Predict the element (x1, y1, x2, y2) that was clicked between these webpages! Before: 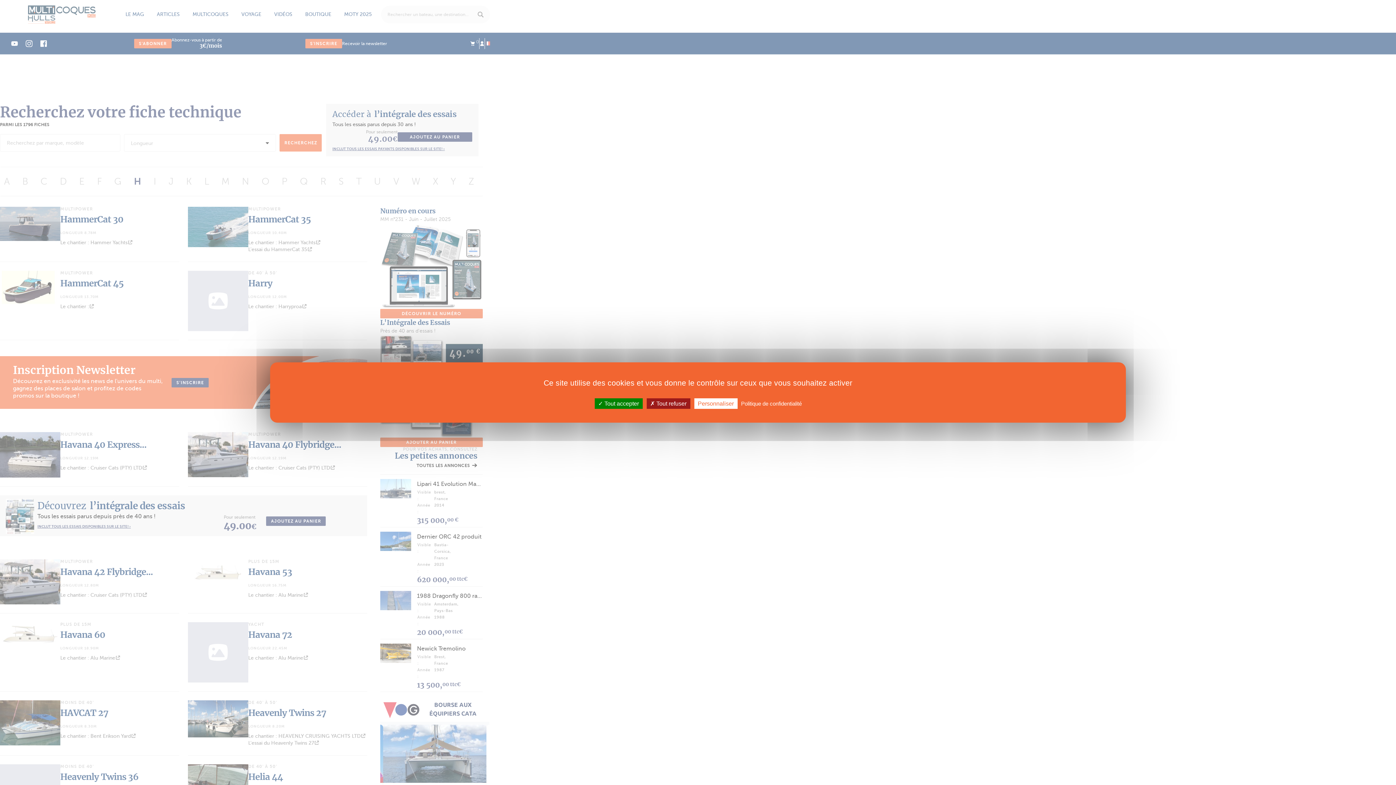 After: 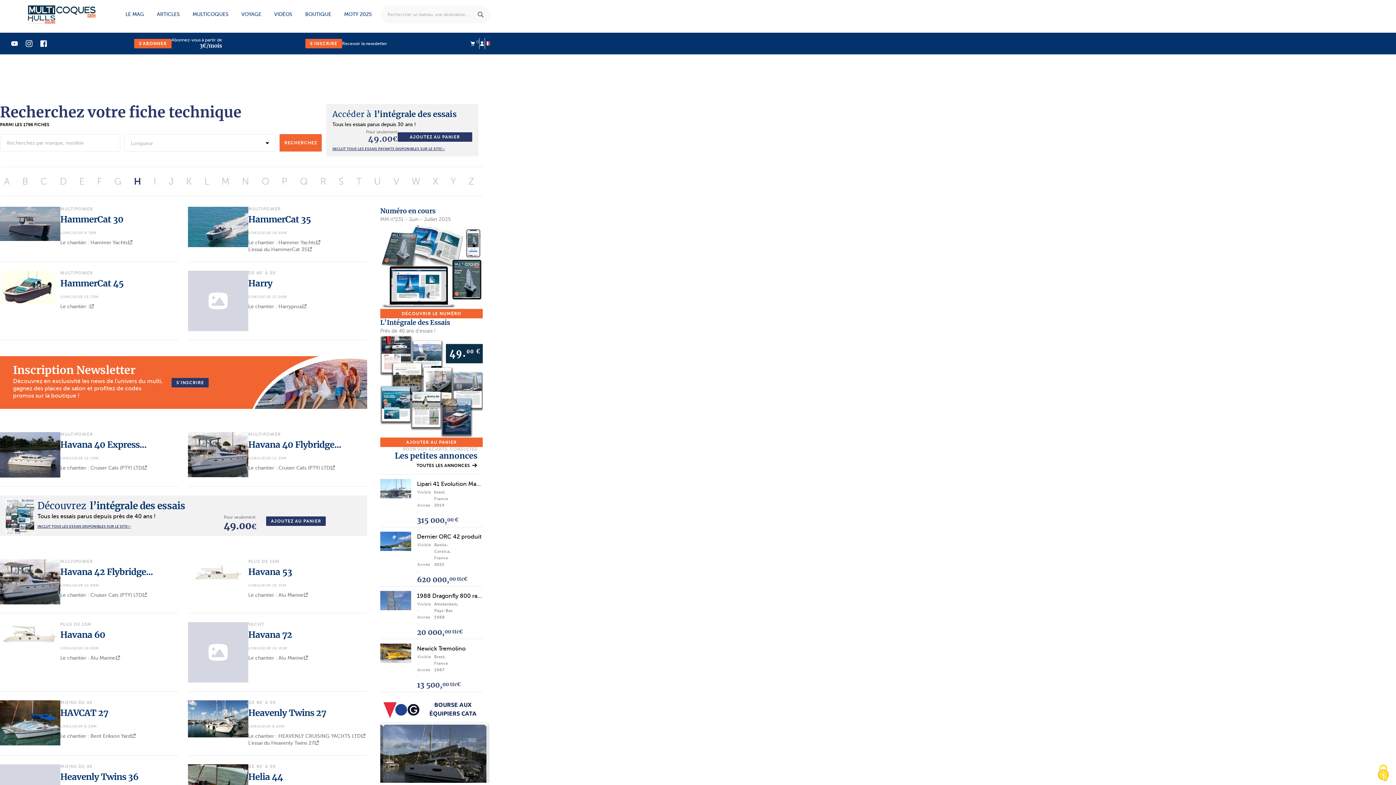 Action: bbox: (646, 398, 690, 409) label:  Tout refuser